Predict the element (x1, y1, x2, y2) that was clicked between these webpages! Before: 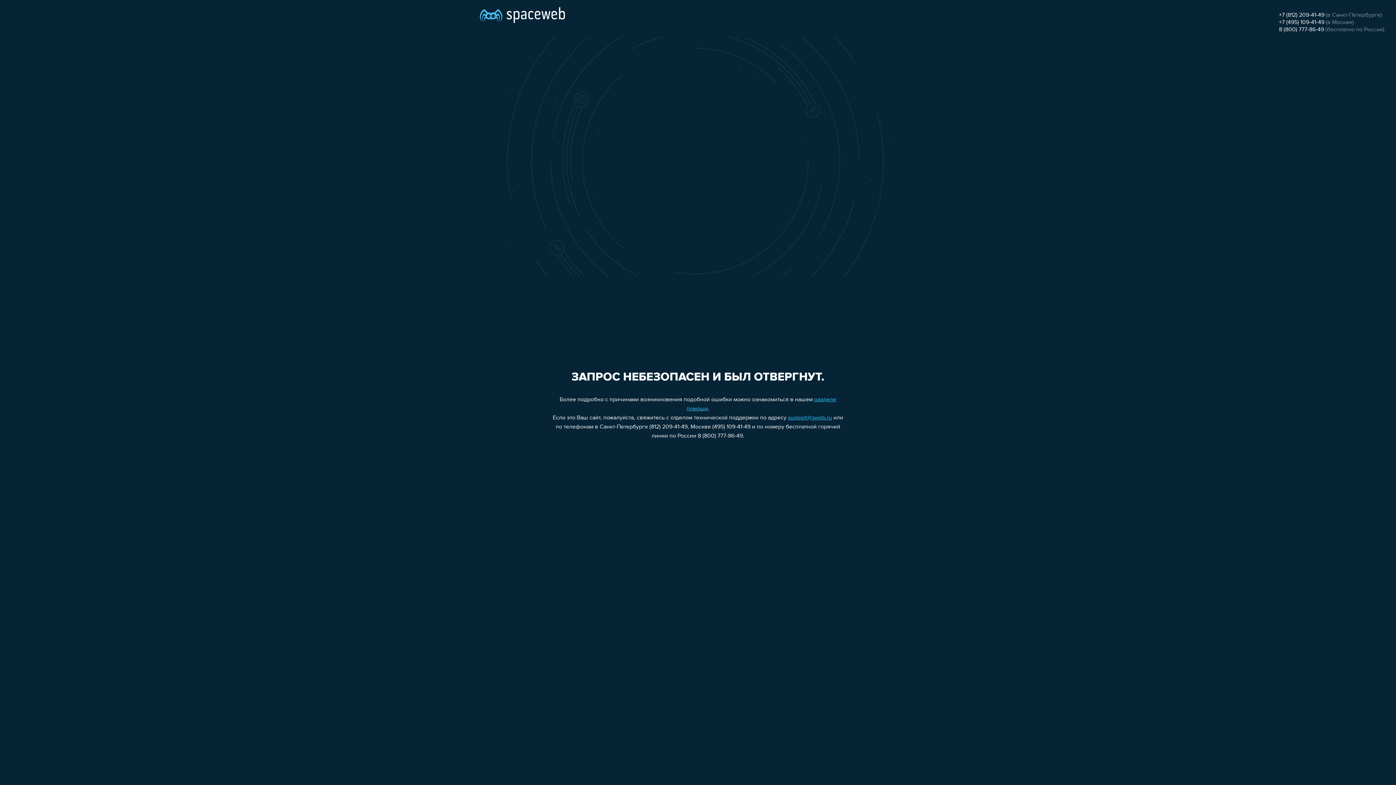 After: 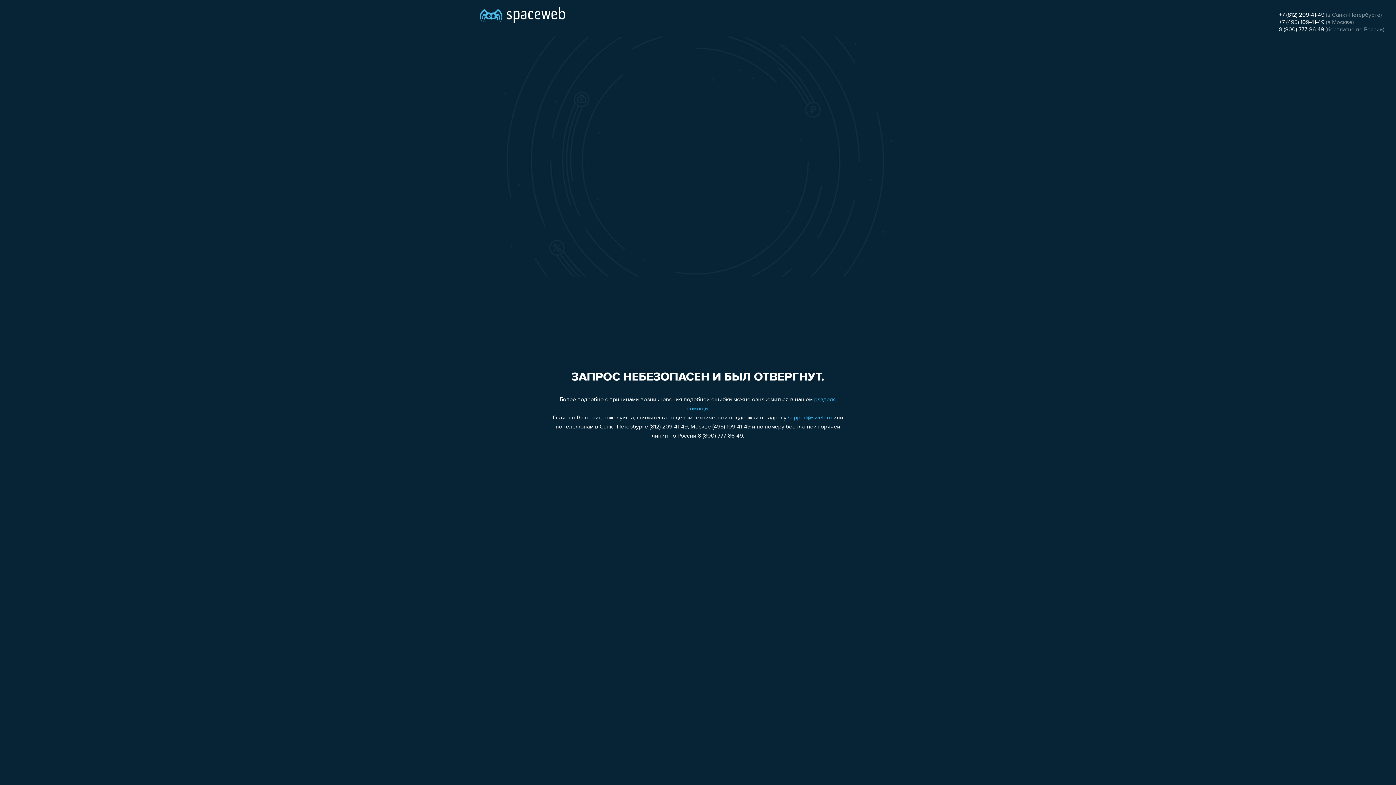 Action: bbox: (1279, 12, 1324, 18) label: +7 (812) 209-41-49